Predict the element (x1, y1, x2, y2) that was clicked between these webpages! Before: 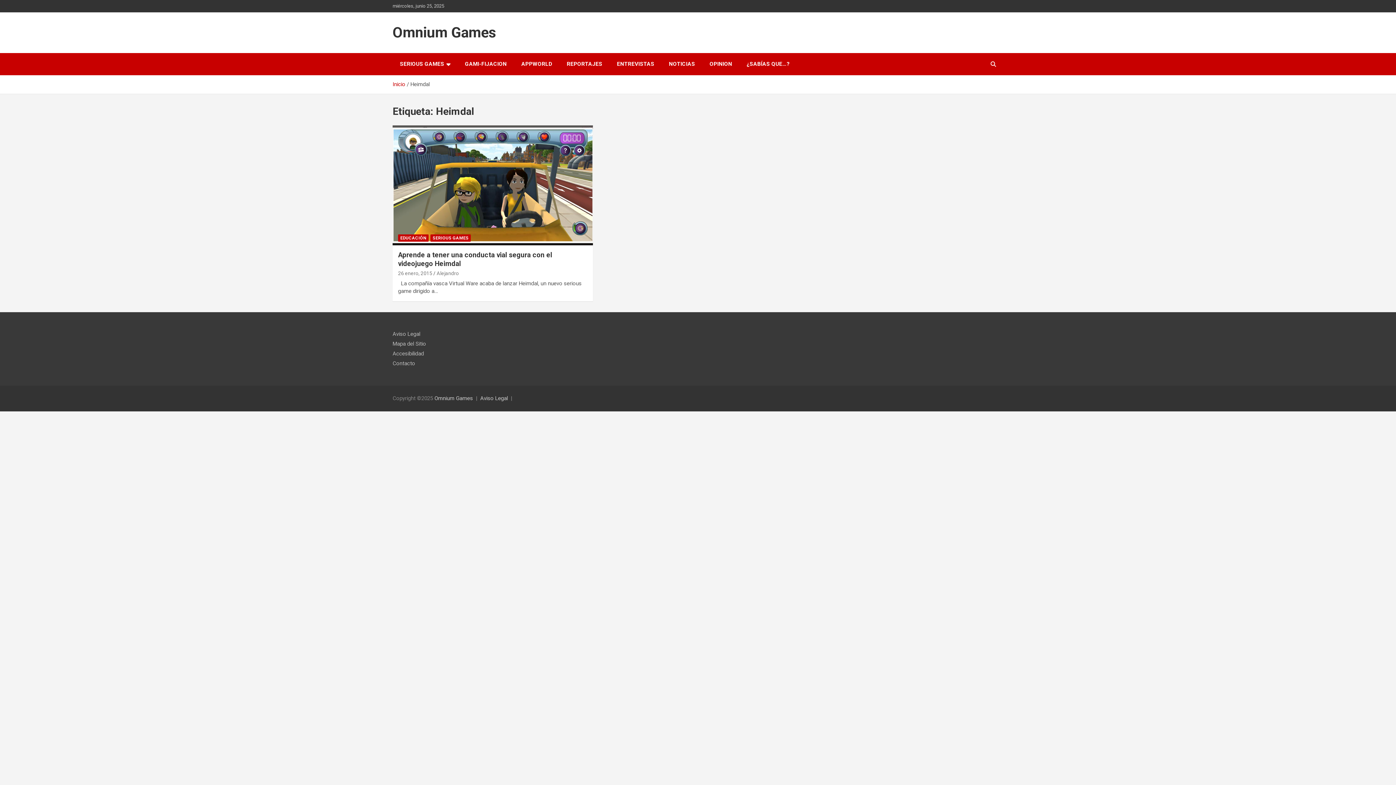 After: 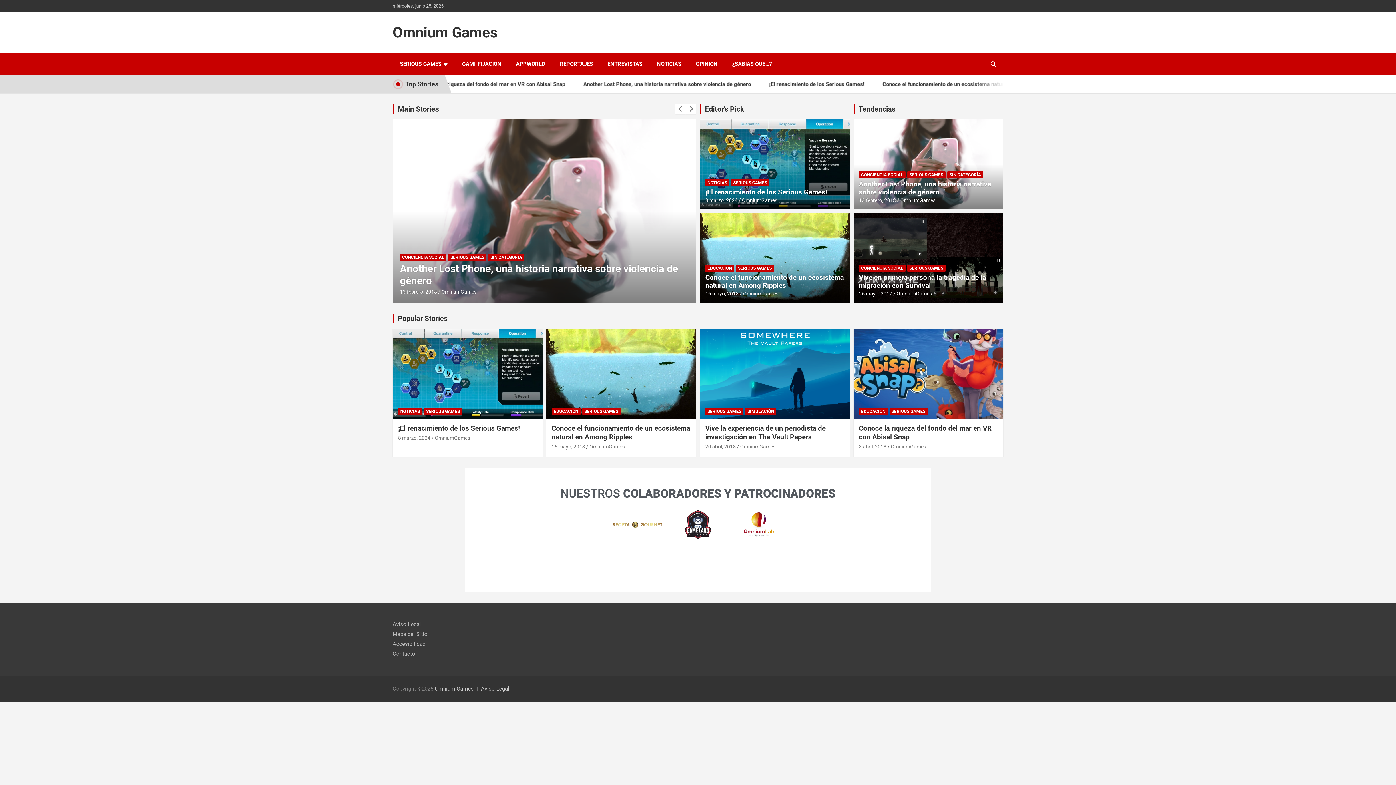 Action: label: Omnium Games bbox: (434, 395, 473, 401)